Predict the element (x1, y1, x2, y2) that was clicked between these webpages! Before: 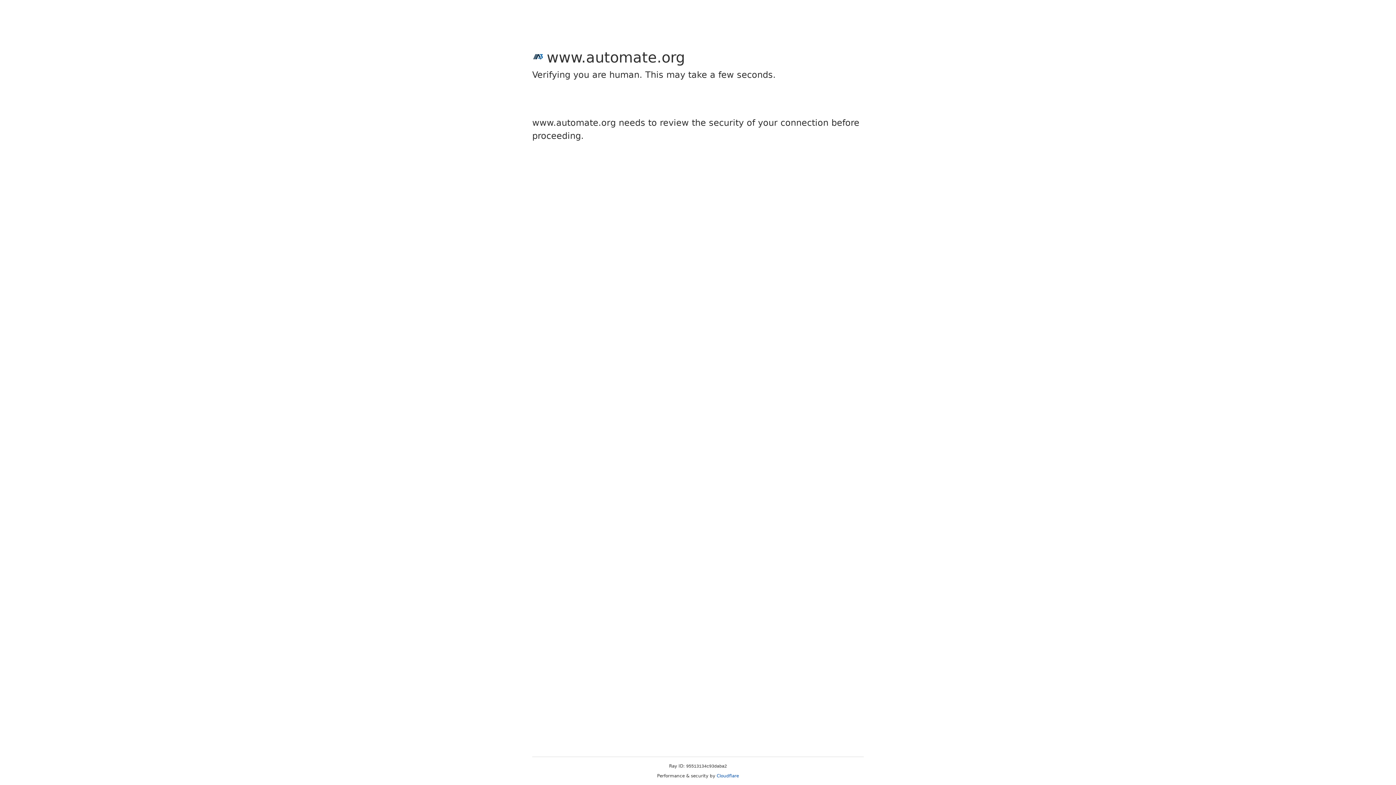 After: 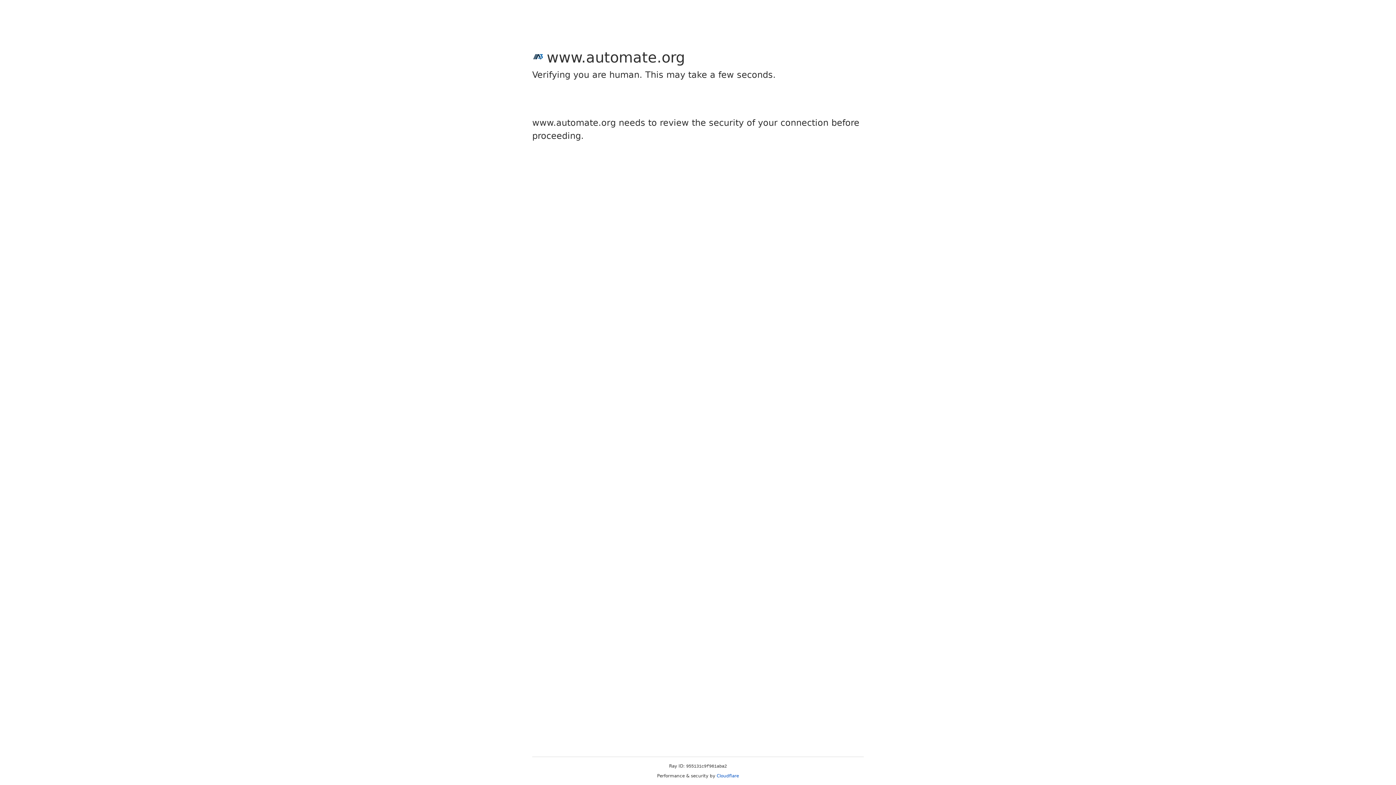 Action: label: Cloudflare bbox: (716, 773, 739, 778)